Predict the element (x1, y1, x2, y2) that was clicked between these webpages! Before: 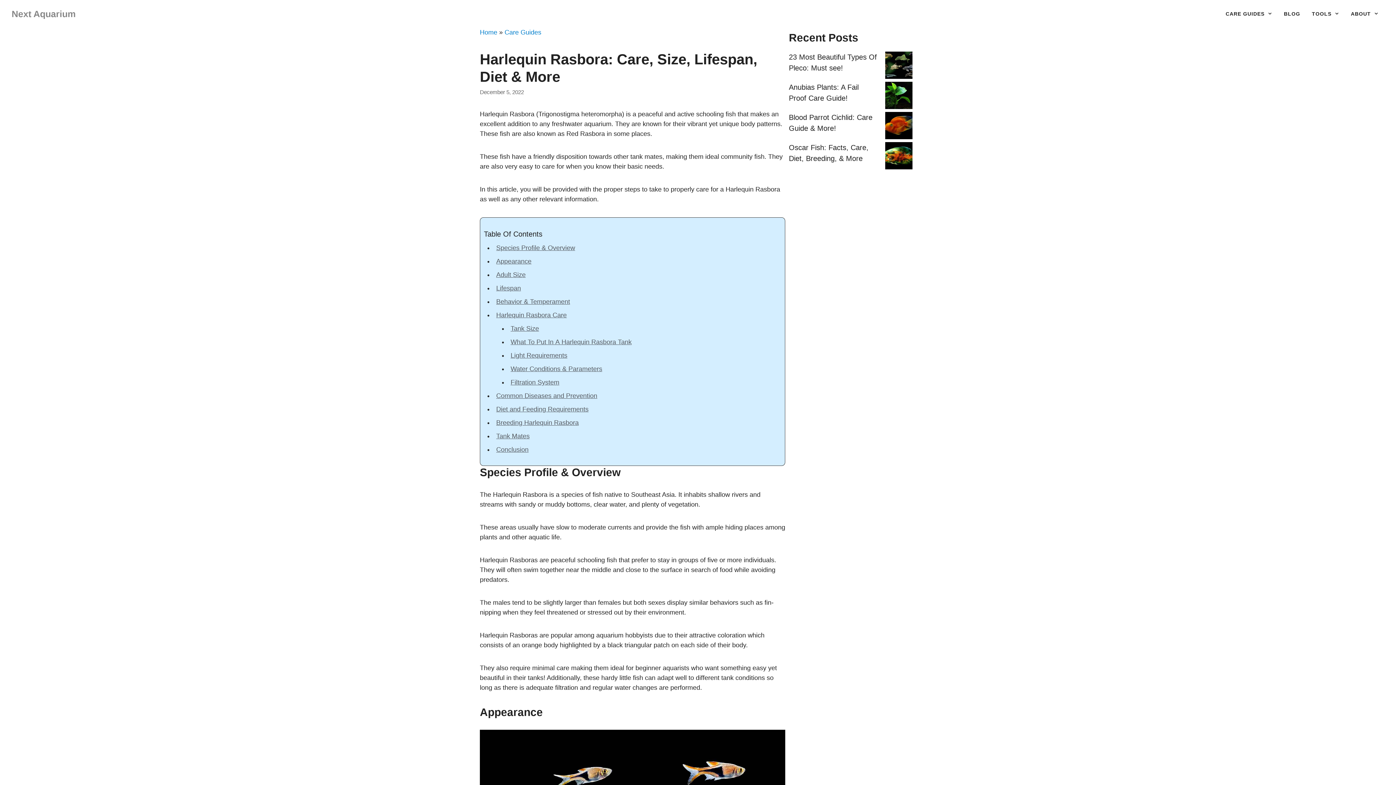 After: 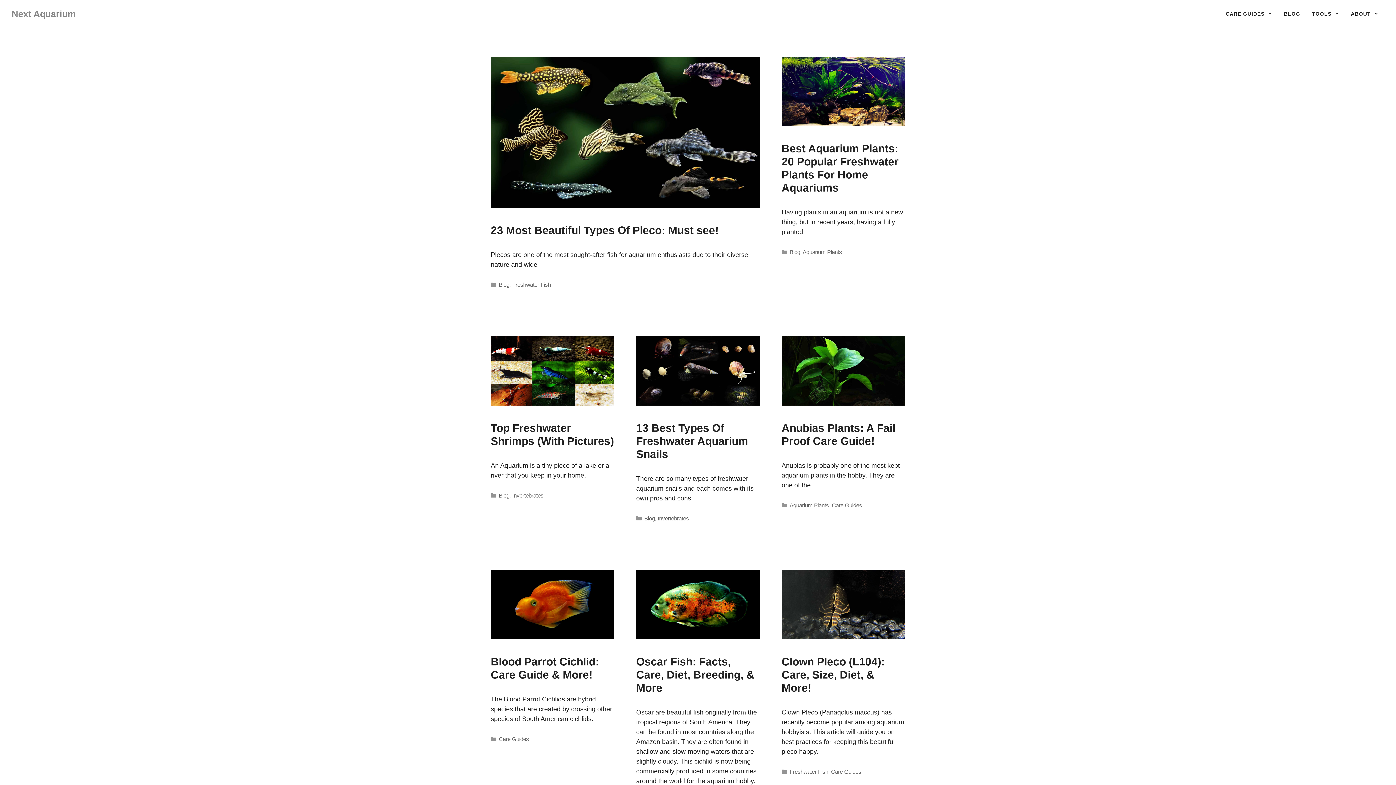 Action: bbox: (480, 28, 497, 36) label: Home